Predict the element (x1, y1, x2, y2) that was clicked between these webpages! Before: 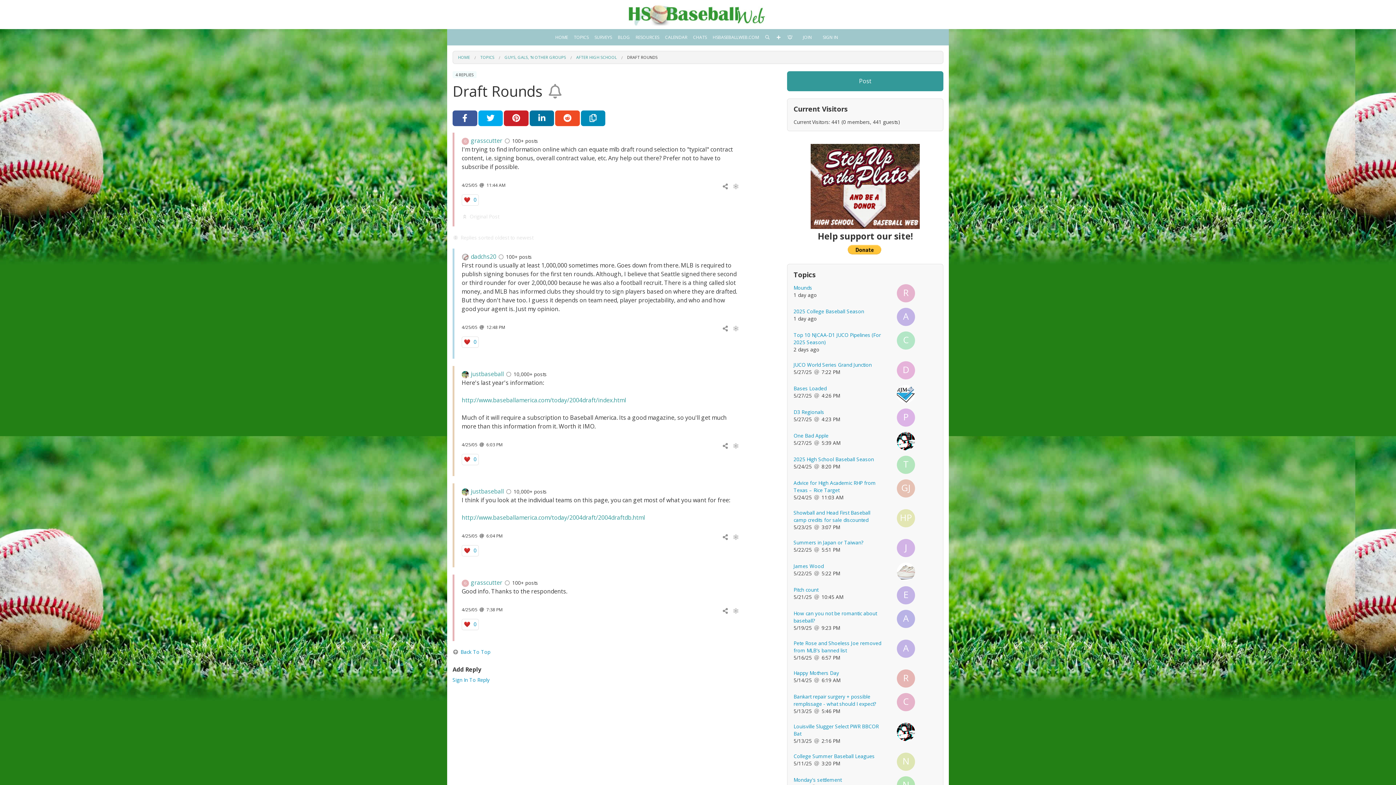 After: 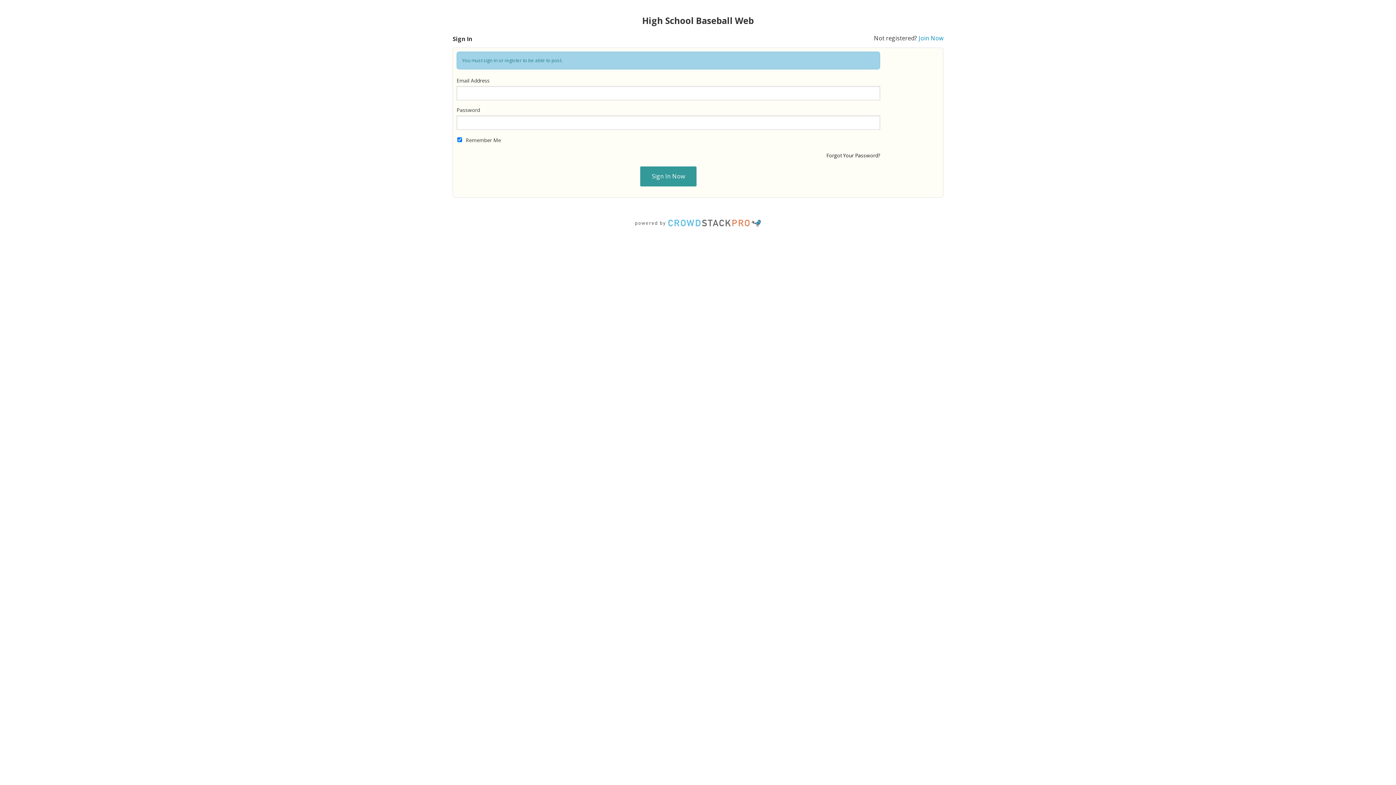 Action: label: Post bbox: (787, 71, 943, 91)